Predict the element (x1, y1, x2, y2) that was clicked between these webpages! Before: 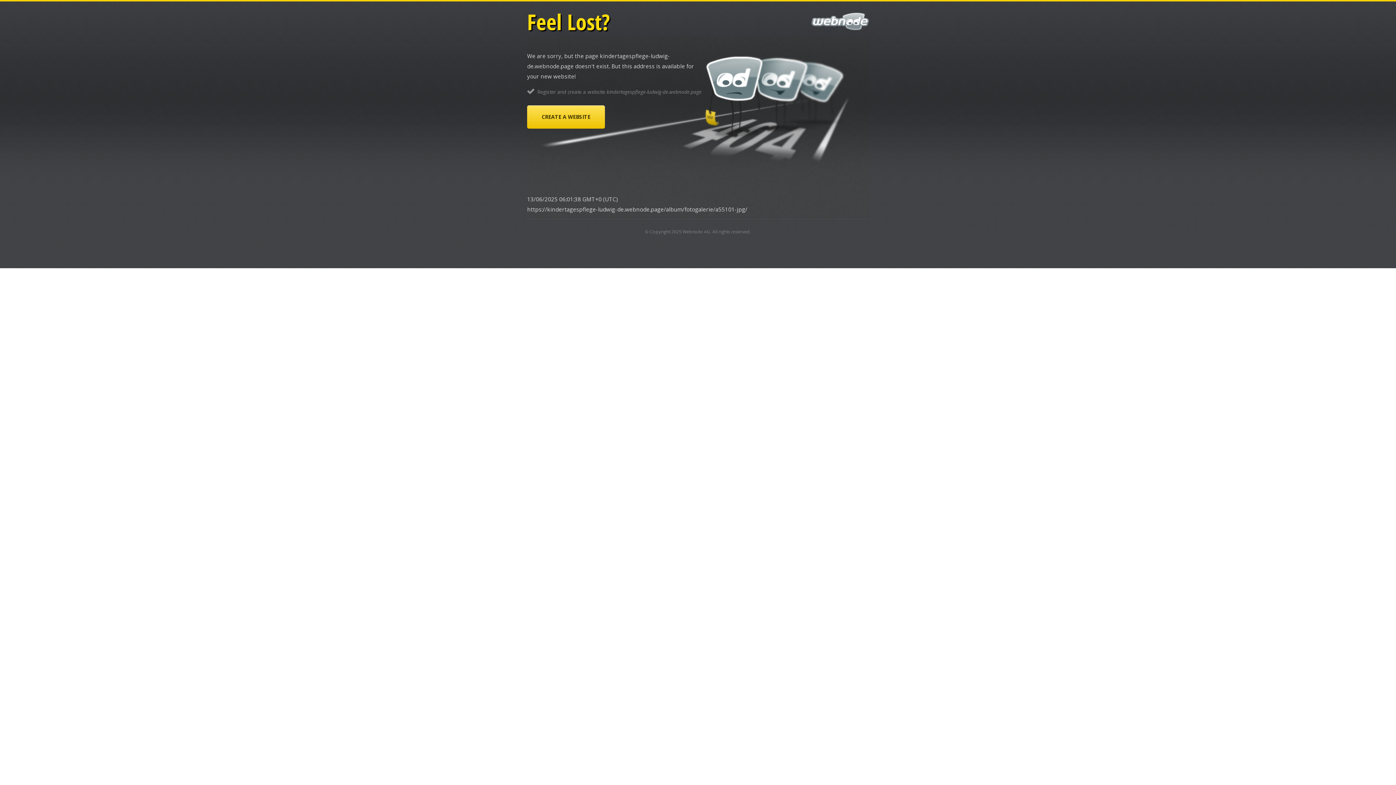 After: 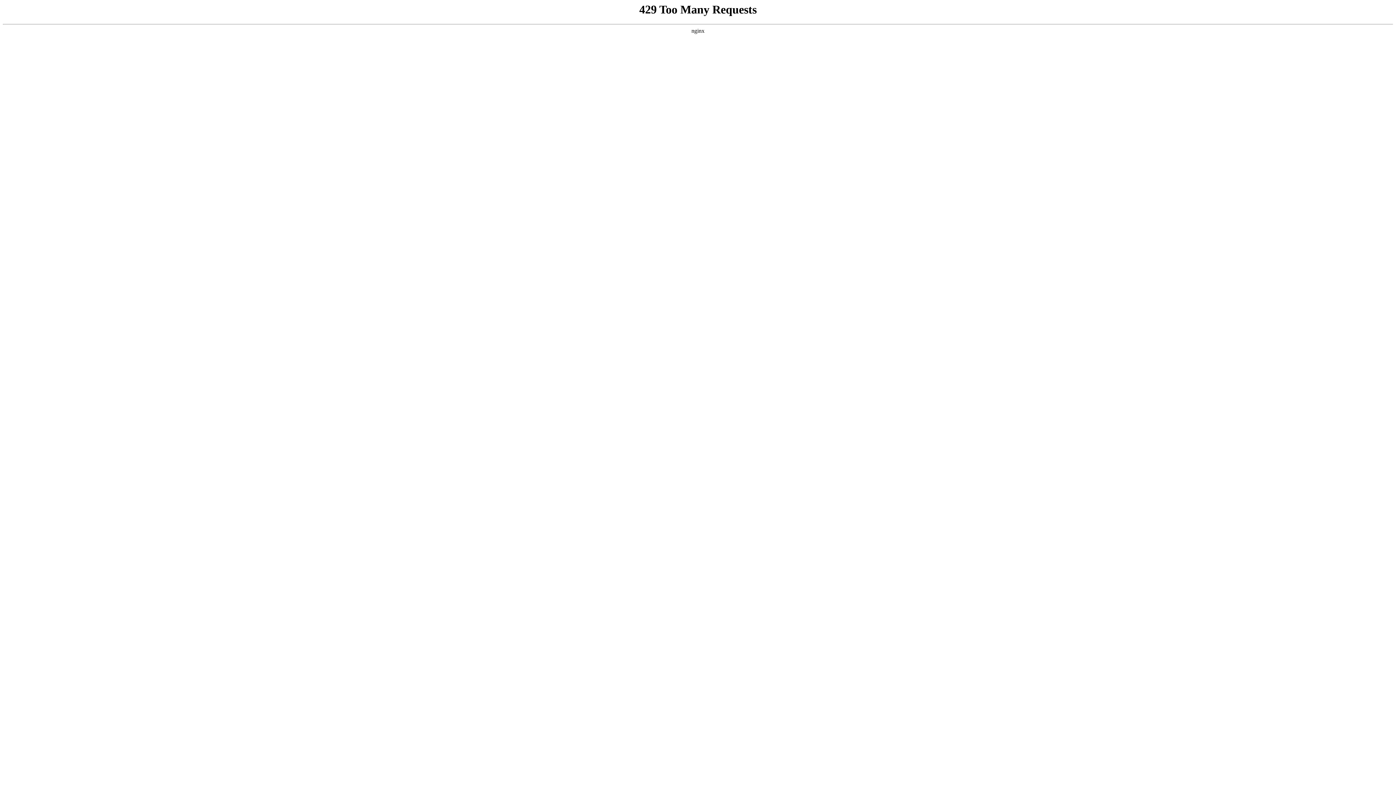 Action: label: Webnode AG bbox: (682, 228, 710, 234)